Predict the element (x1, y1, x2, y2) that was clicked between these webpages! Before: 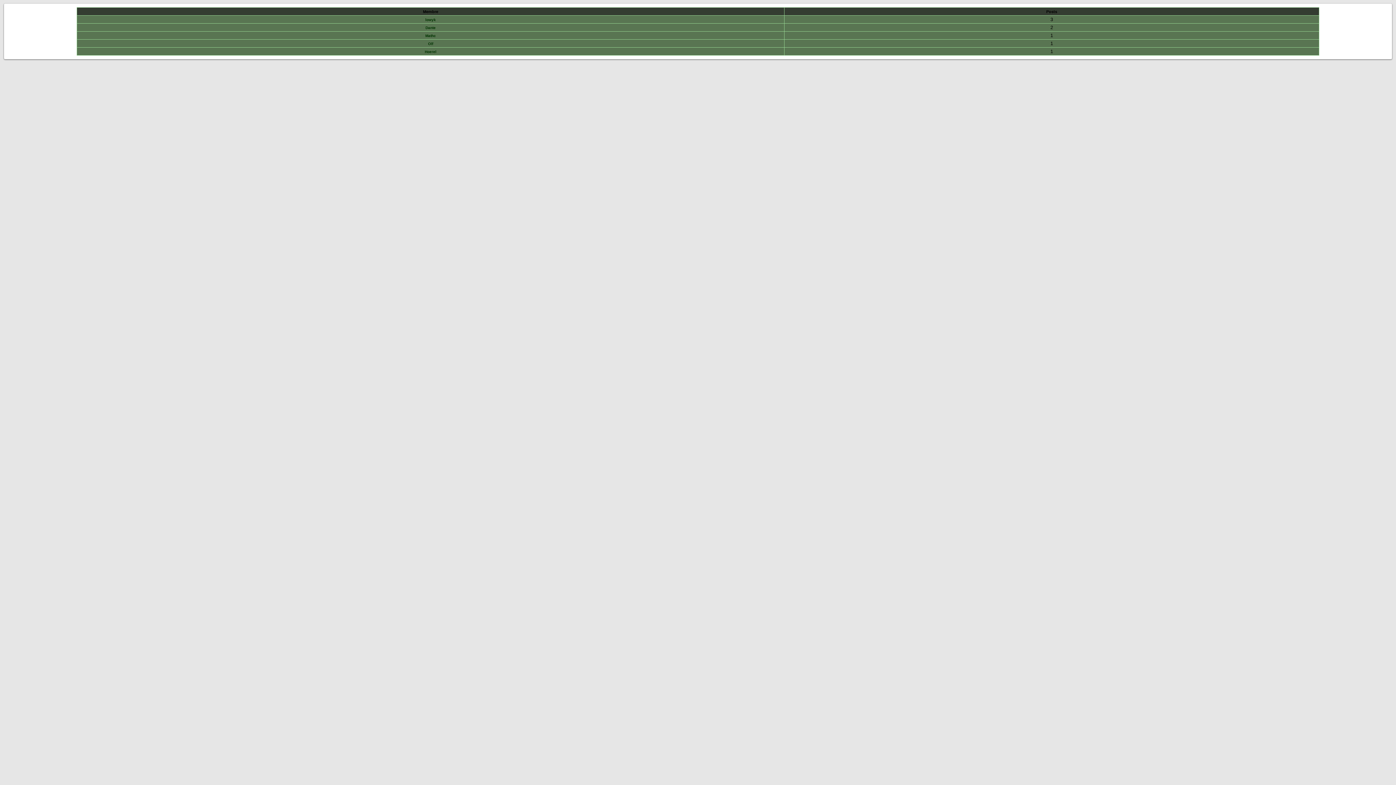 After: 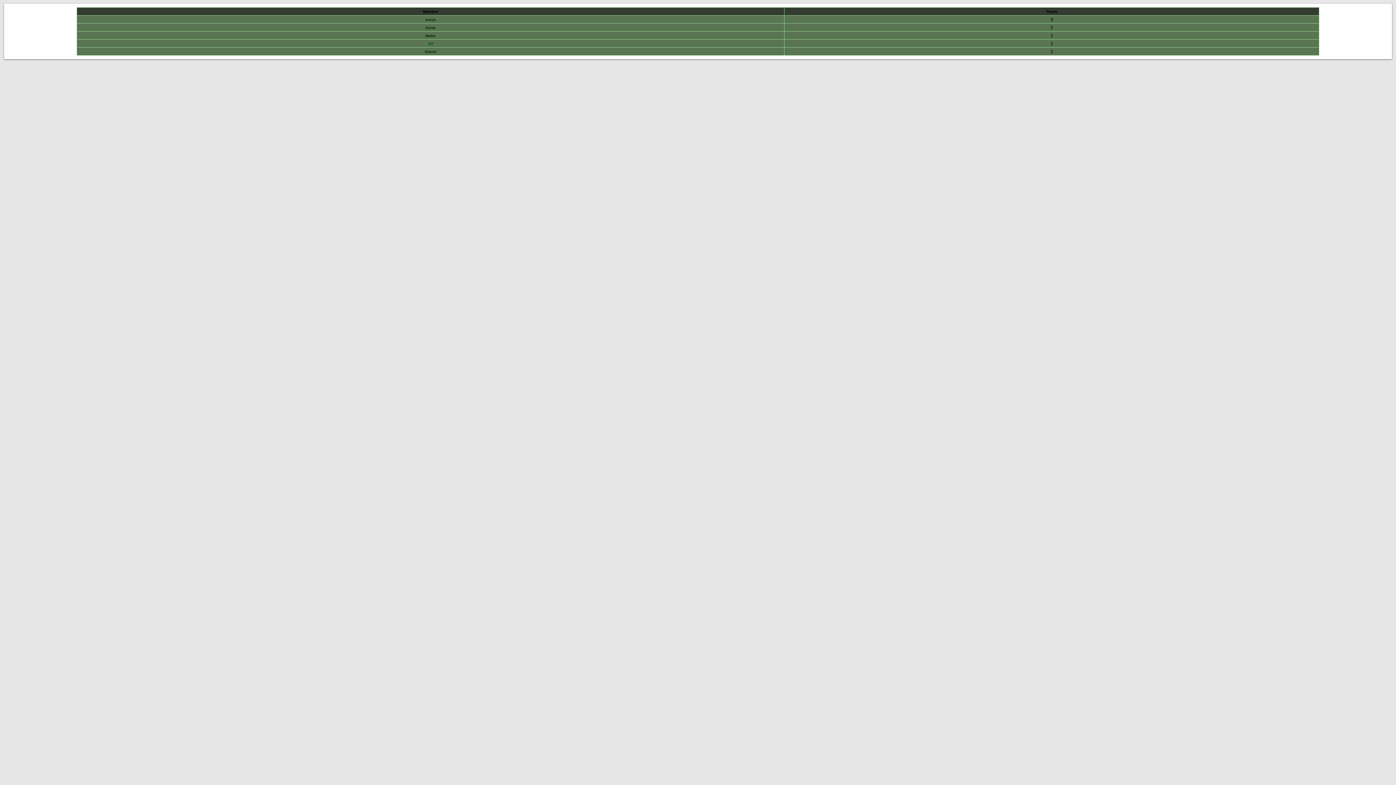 Action: bbox: (428, 41, 433, 45) label: Olf